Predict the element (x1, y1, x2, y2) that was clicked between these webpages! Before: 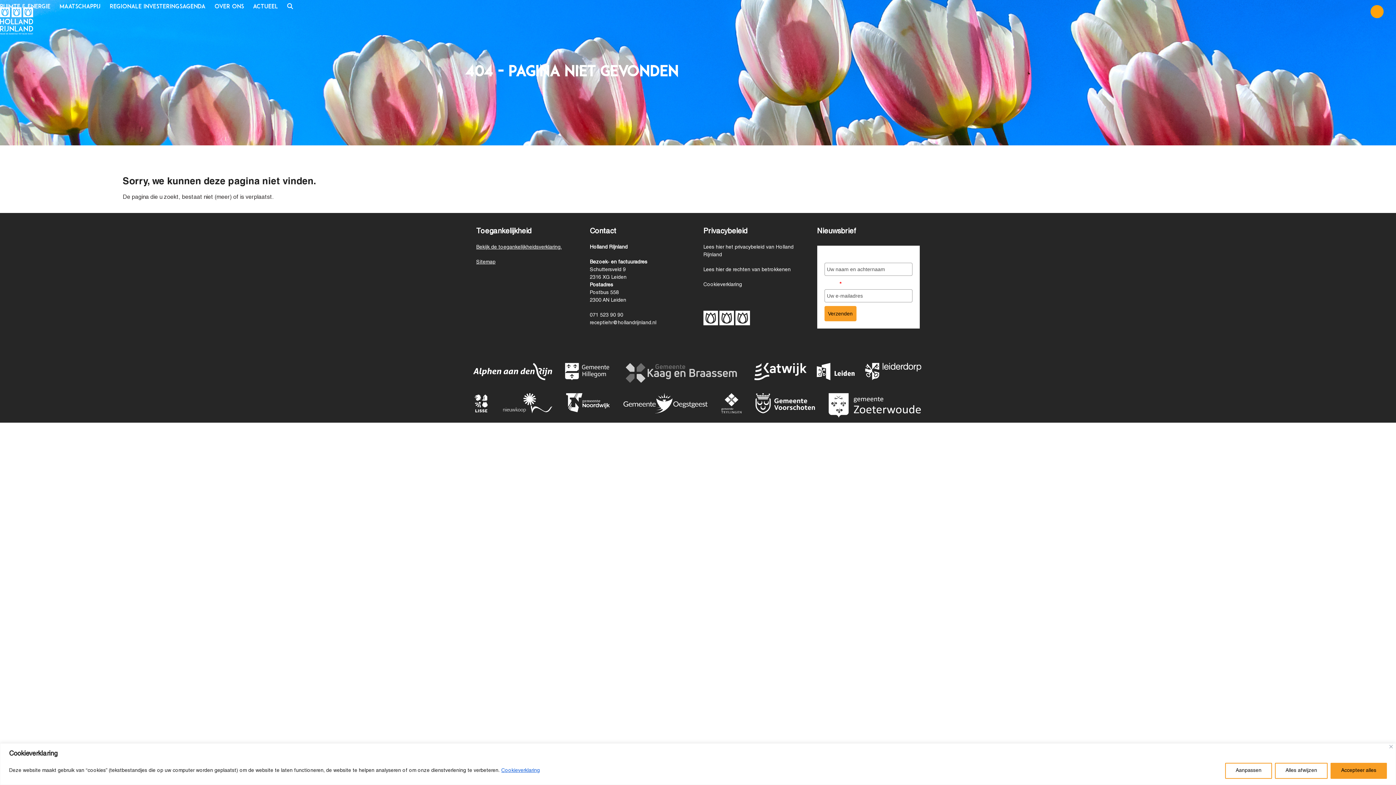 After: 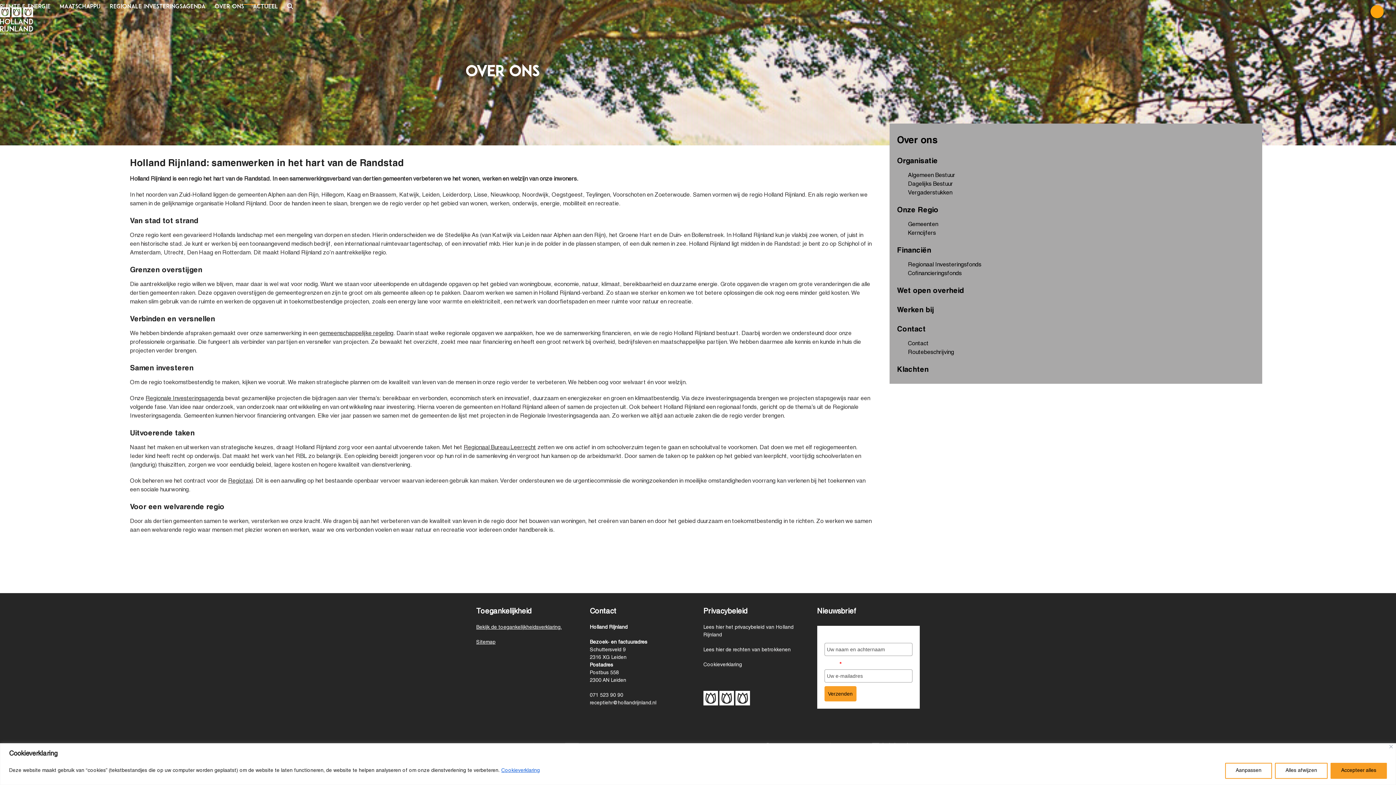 Action: label: OVER ONS bbox: (214, -1, 244, 16)